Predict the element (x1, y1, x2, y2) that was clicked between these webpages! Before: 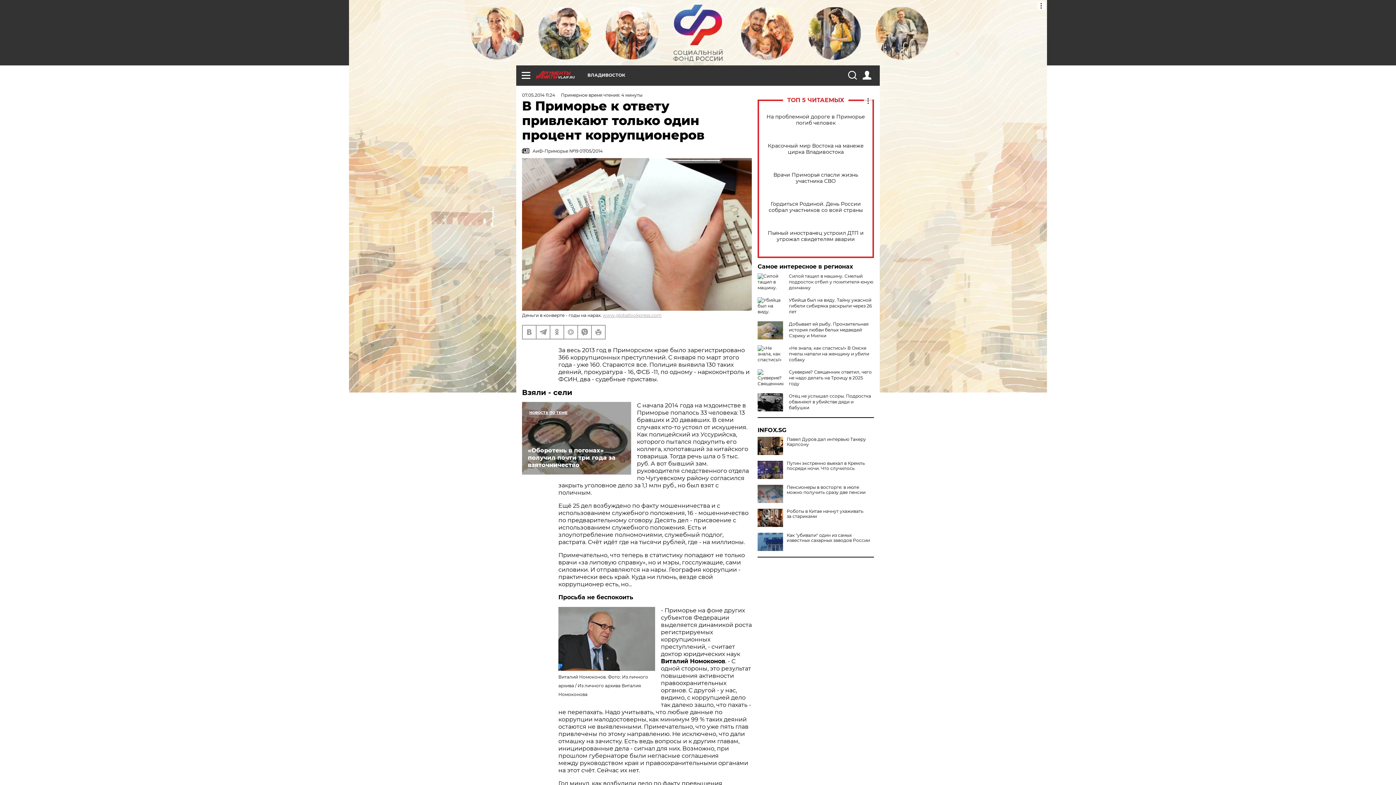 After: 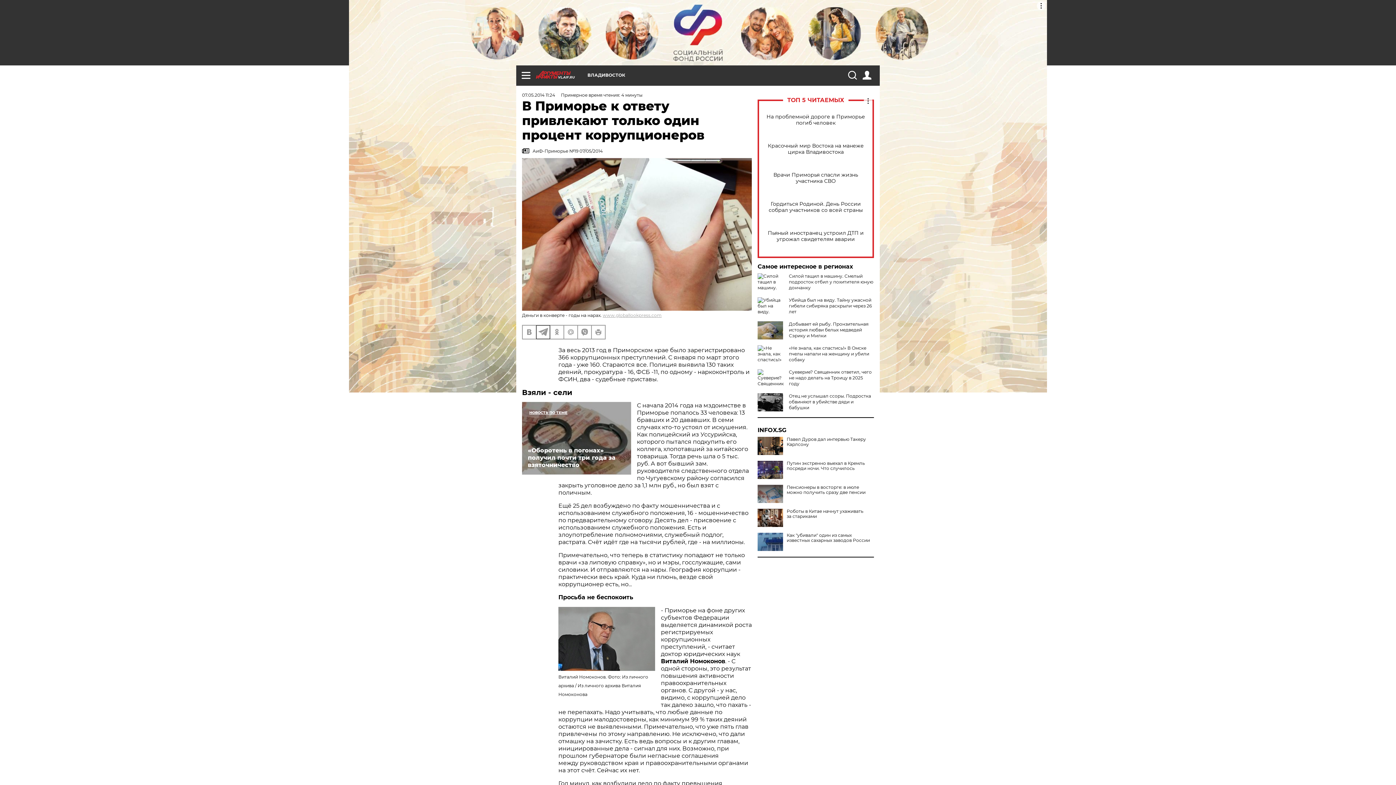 Action: bbox: (536, 325, 549, 338)